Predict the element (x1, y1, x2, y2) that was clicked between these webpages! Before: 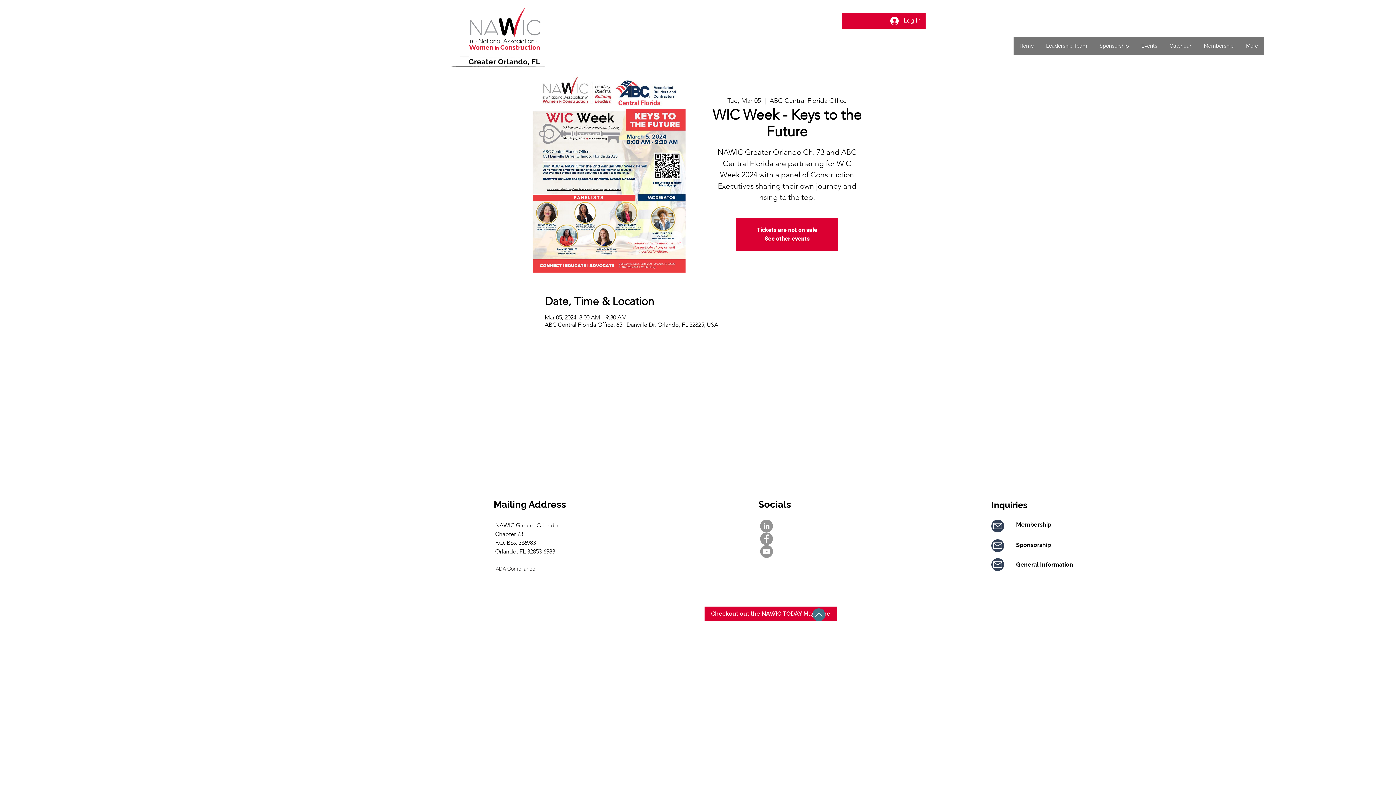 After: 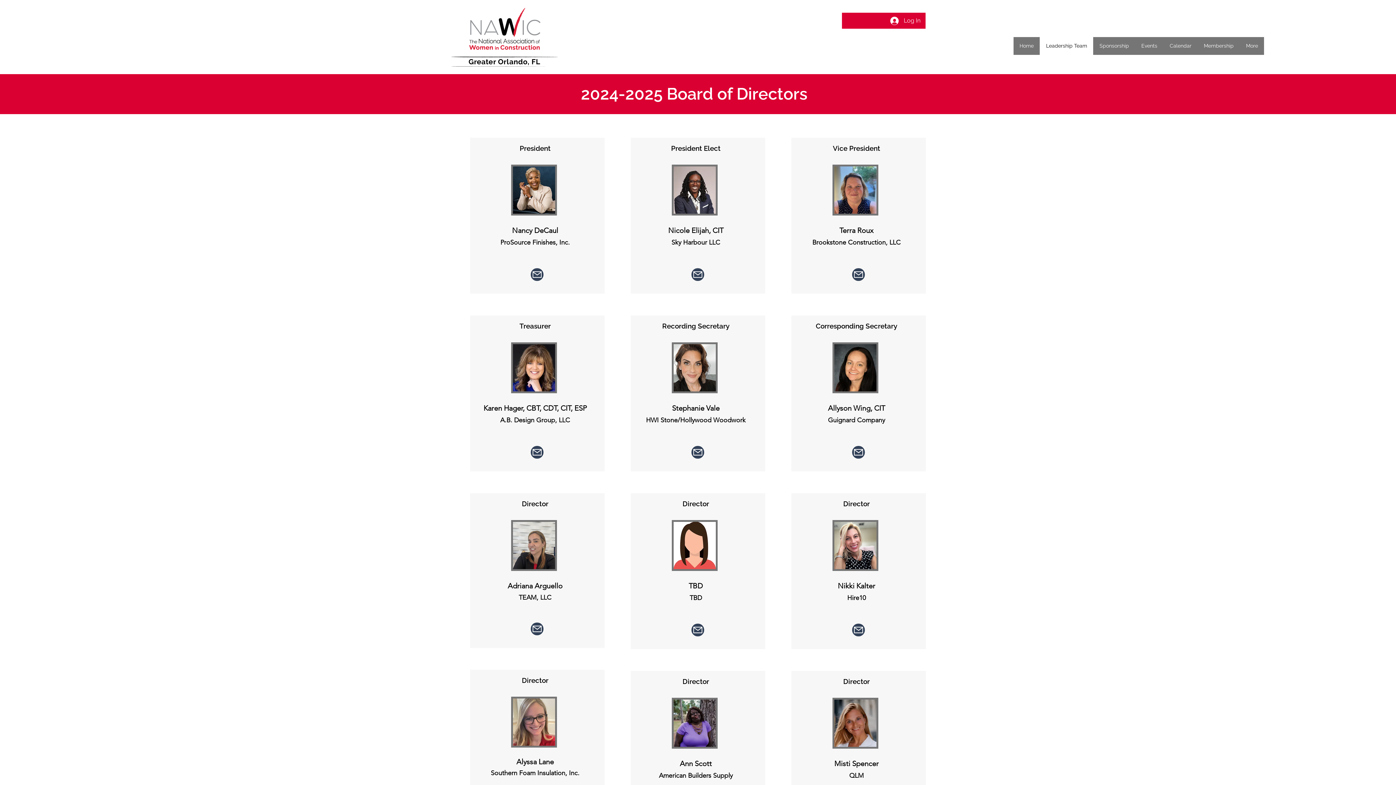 Action: label: Leadership Team bbox: (1040, 37, 1093, 54)